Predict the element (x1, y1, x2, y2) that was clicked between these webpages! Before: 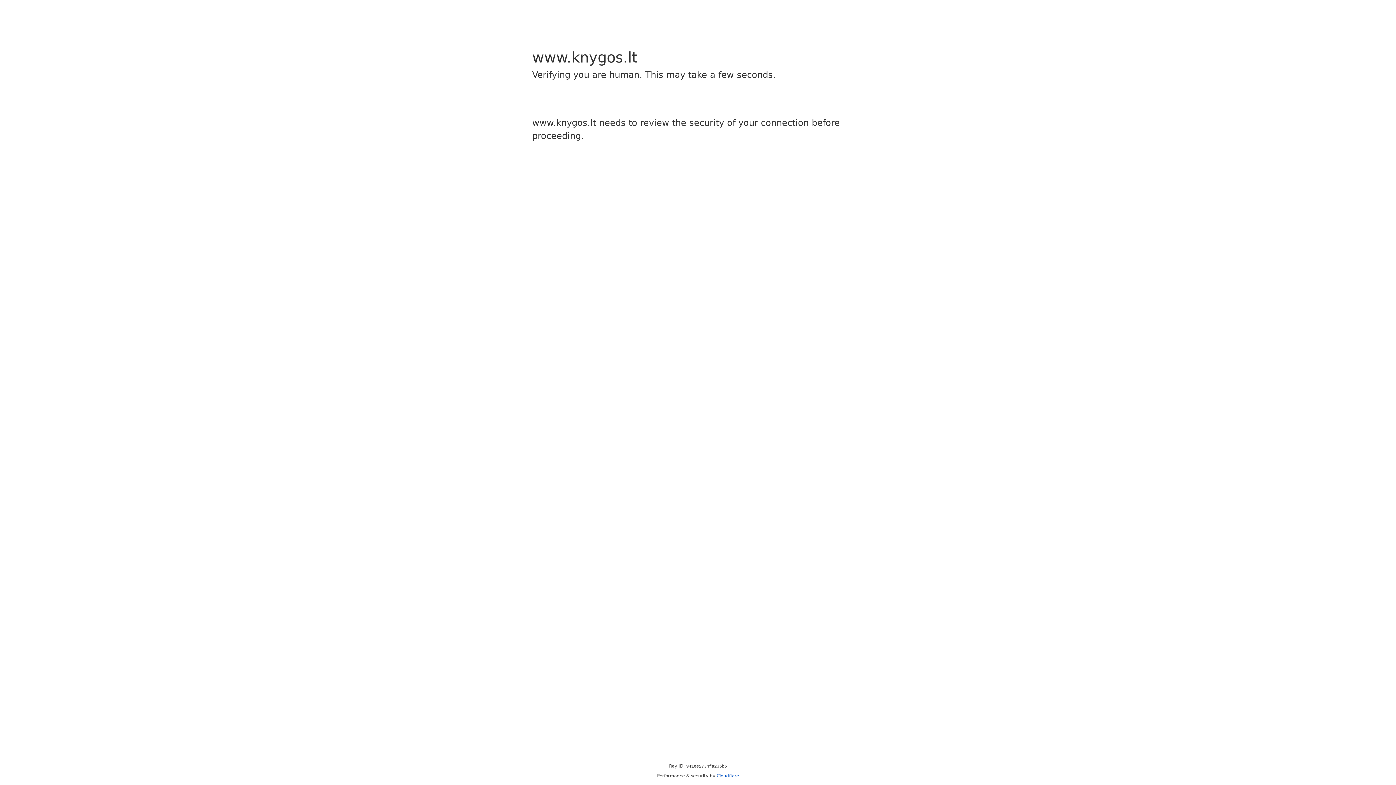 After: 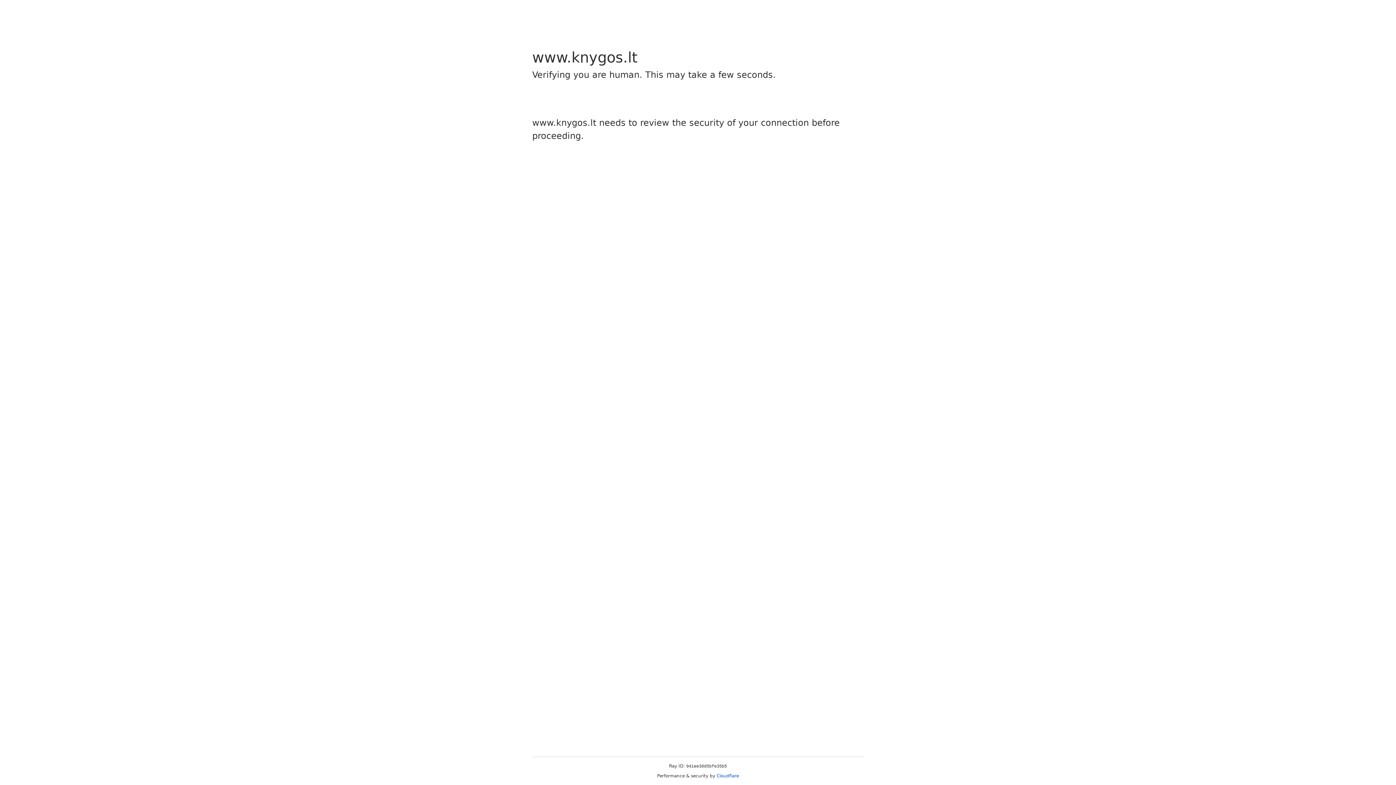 Action: label: Cloudflare bbox: (716, 773, 739, 778)